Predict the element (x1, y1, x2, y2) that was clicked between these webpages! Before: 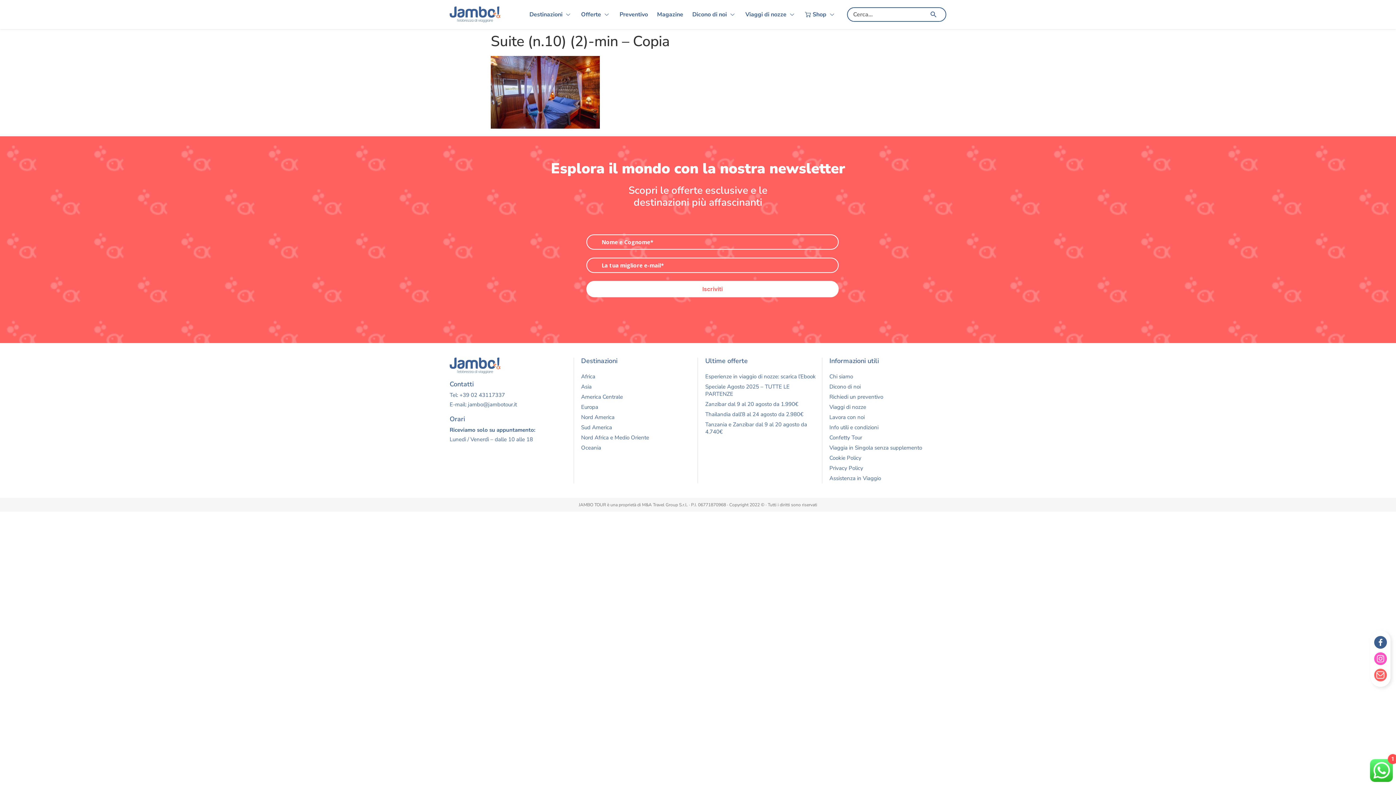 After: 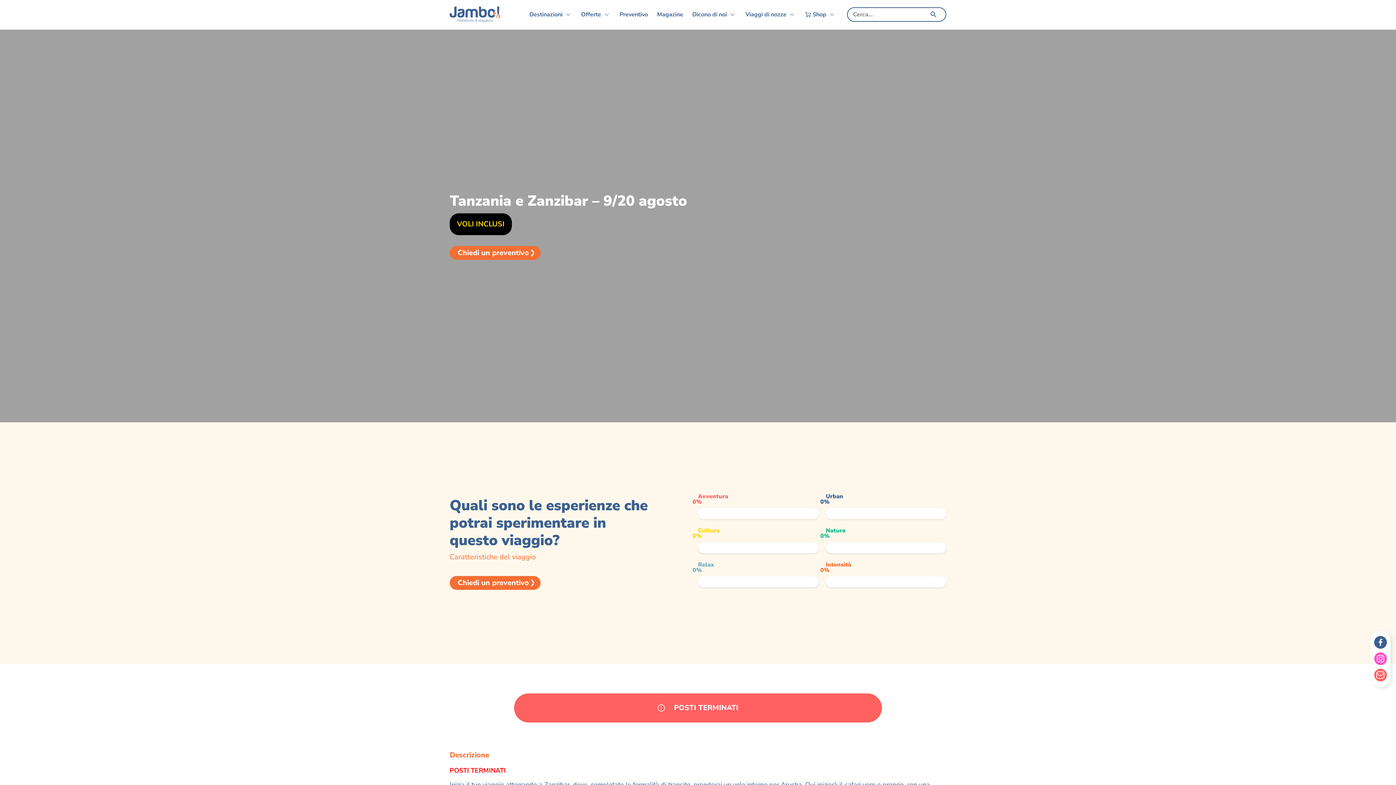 Action: bbox: (705, 419, 818, 437) label: Tanzania e Zanzibar dal 9 al 20 agosto da 4.740€